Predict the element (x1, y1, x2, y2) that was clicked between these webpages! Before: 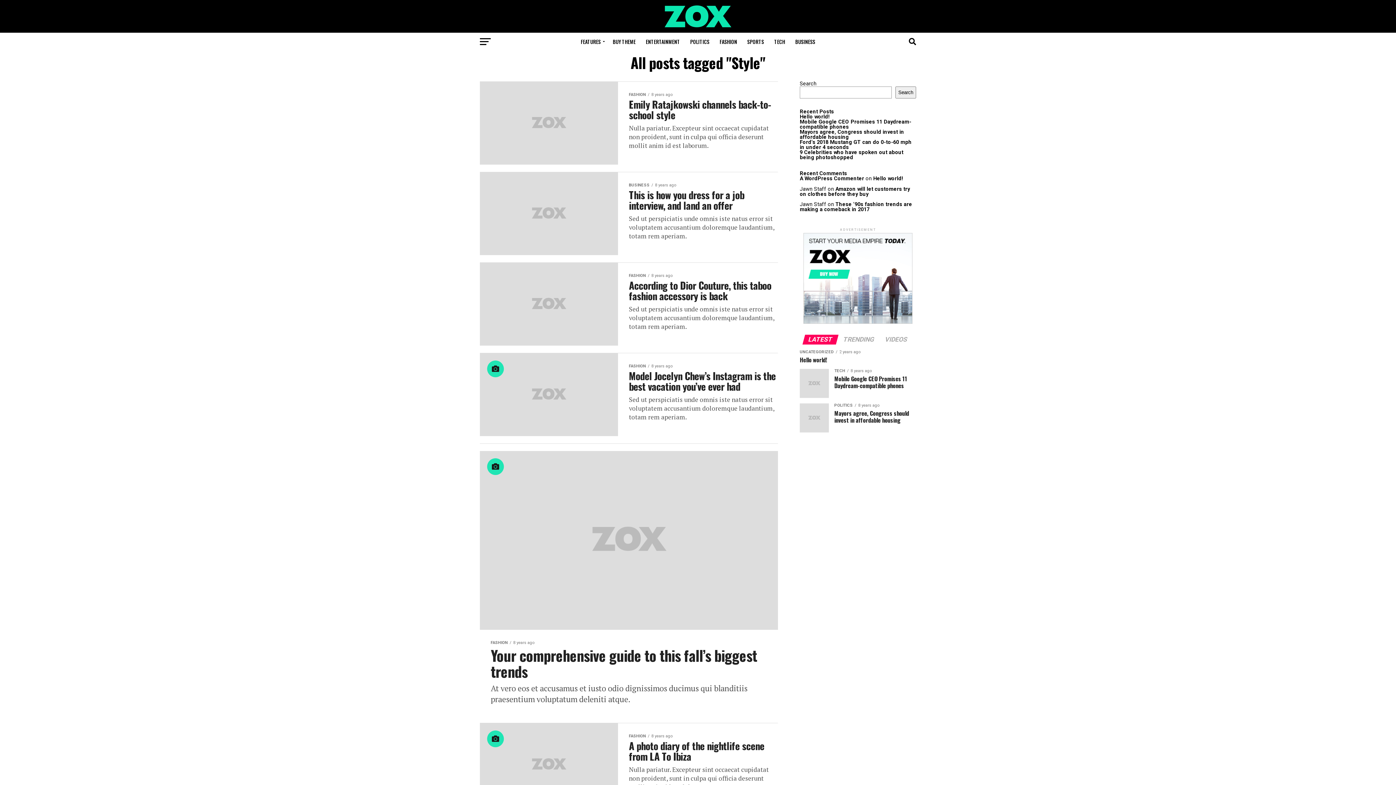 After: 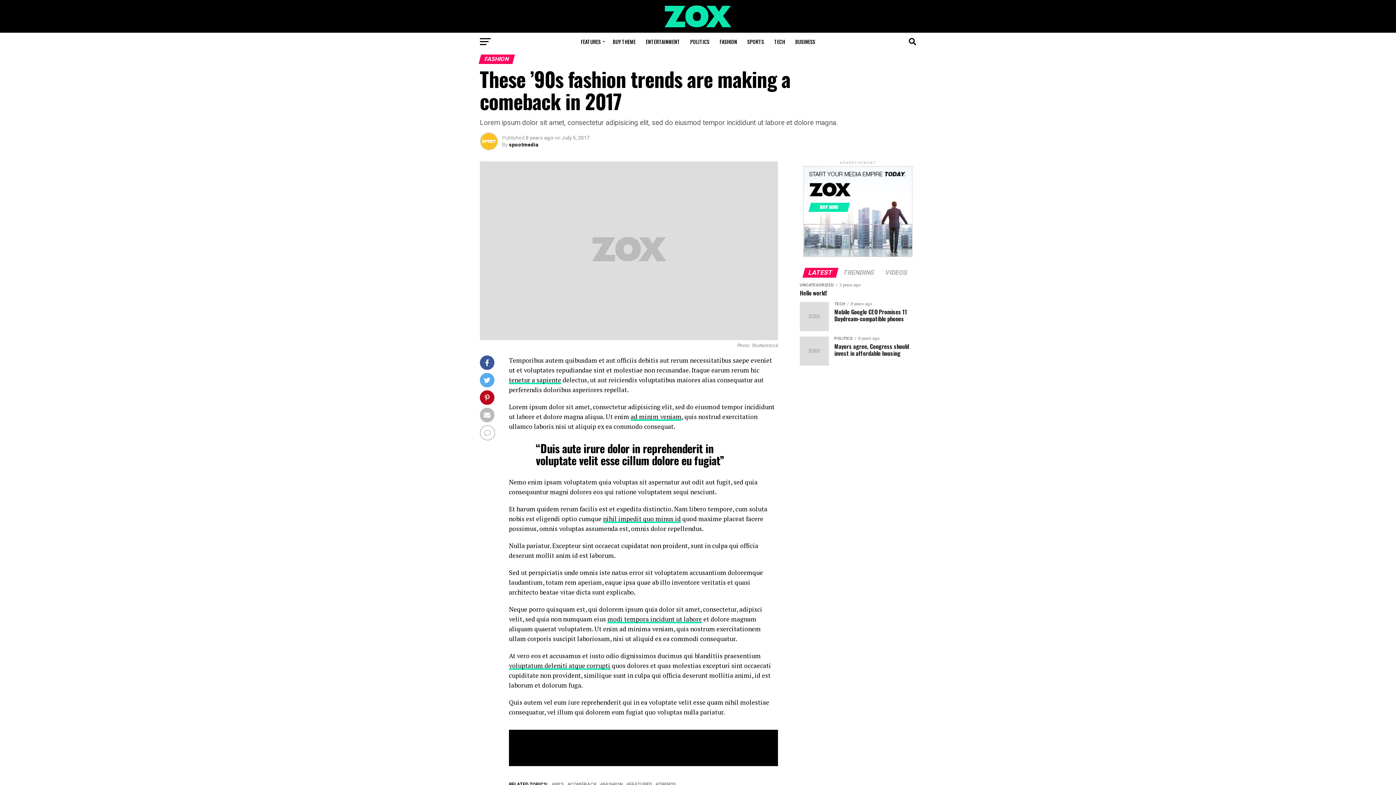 Action: bbox: (800, 201, 912, 212) label: These ’90s fashion trends are making a comeback in 2017